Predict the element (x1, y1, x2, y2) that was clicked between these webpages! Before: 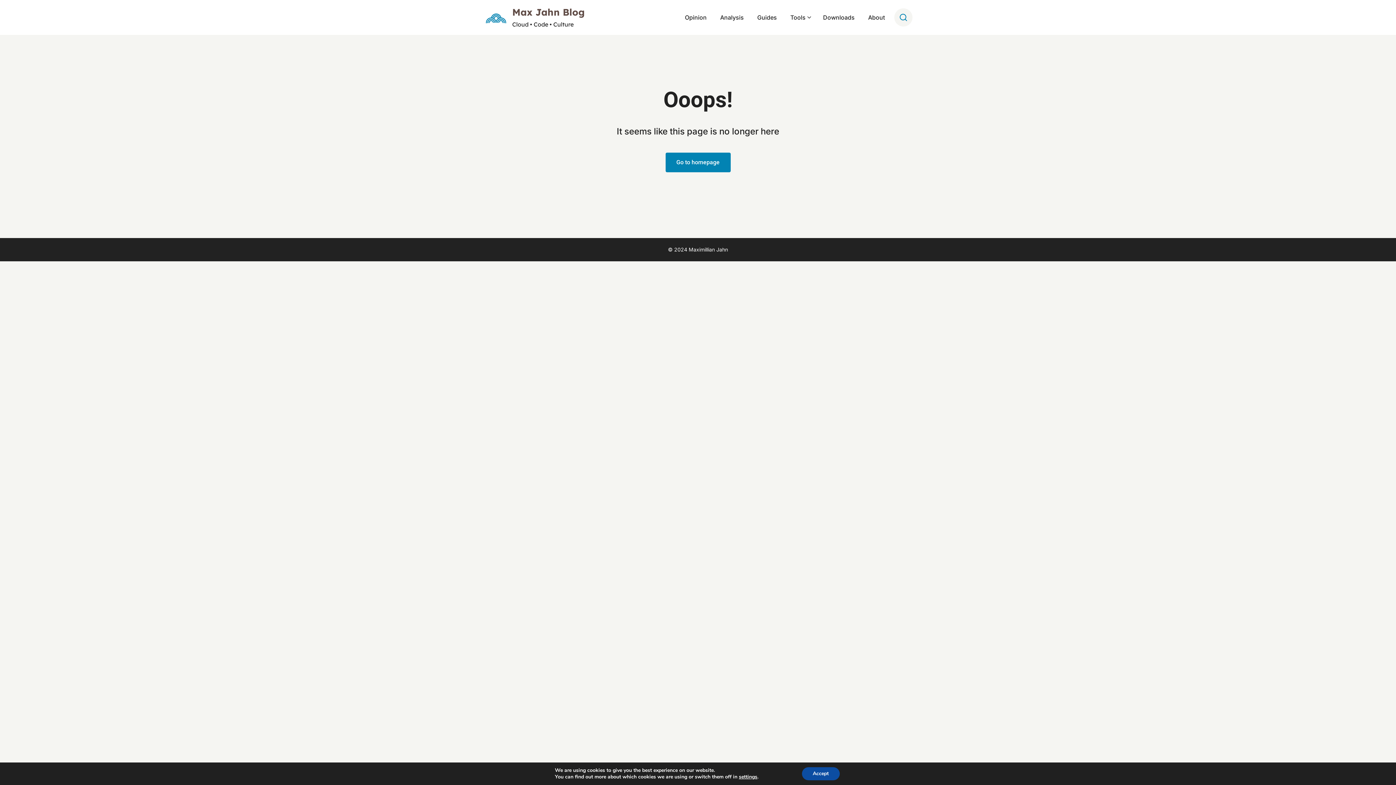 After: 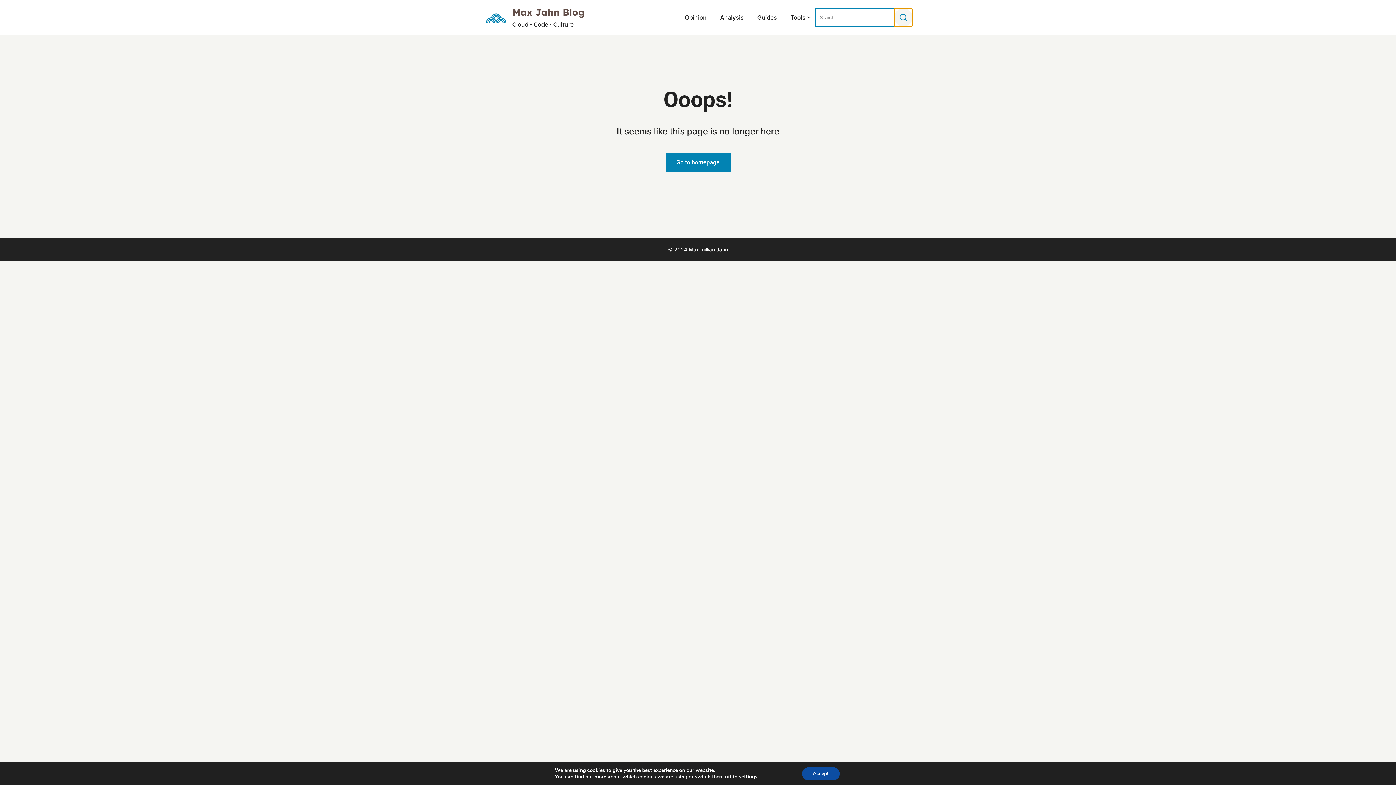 Action: bbox: (894, 8, 912, 26)